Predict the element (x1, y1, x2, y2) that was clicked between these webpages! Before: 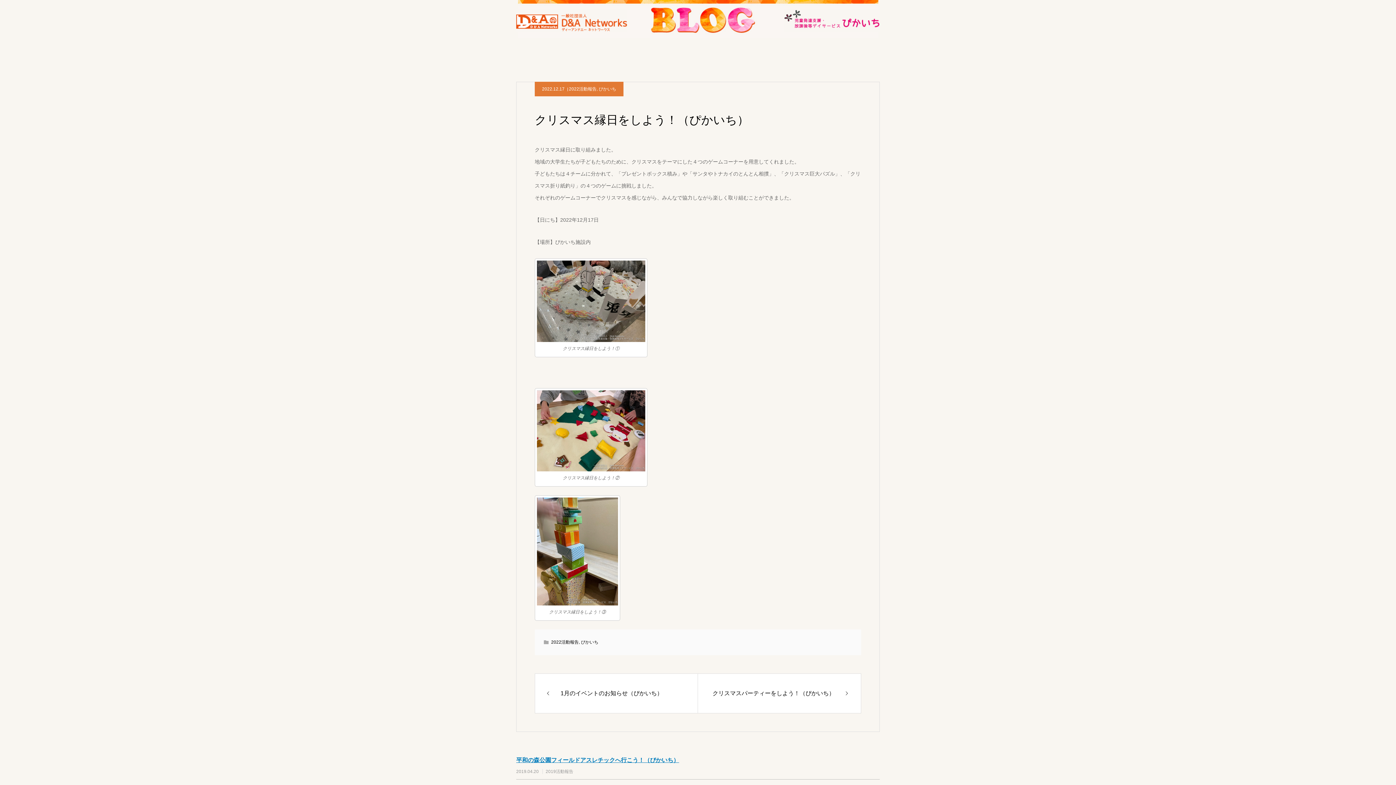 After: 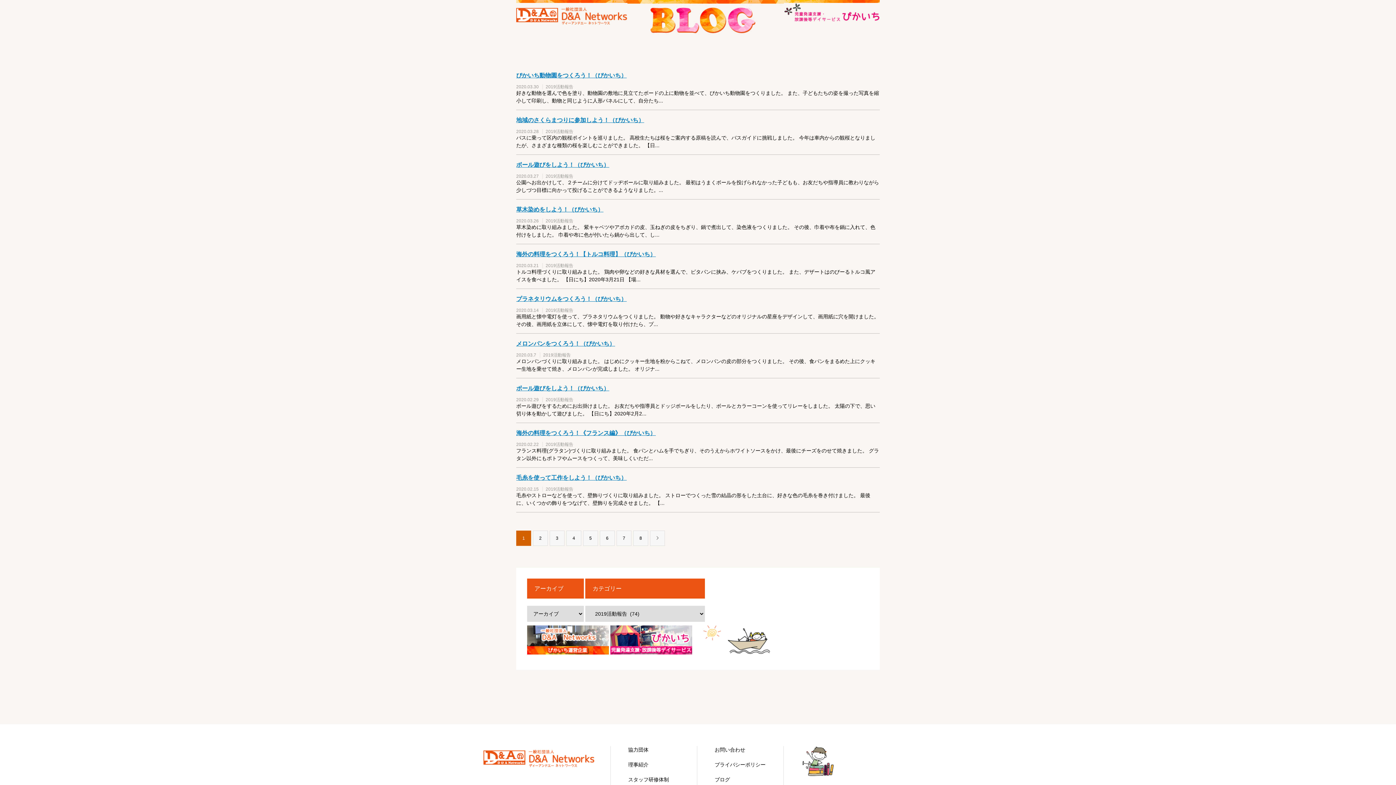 Action: label: 2019活動報告 bbox: (545, 769, 573, 774)